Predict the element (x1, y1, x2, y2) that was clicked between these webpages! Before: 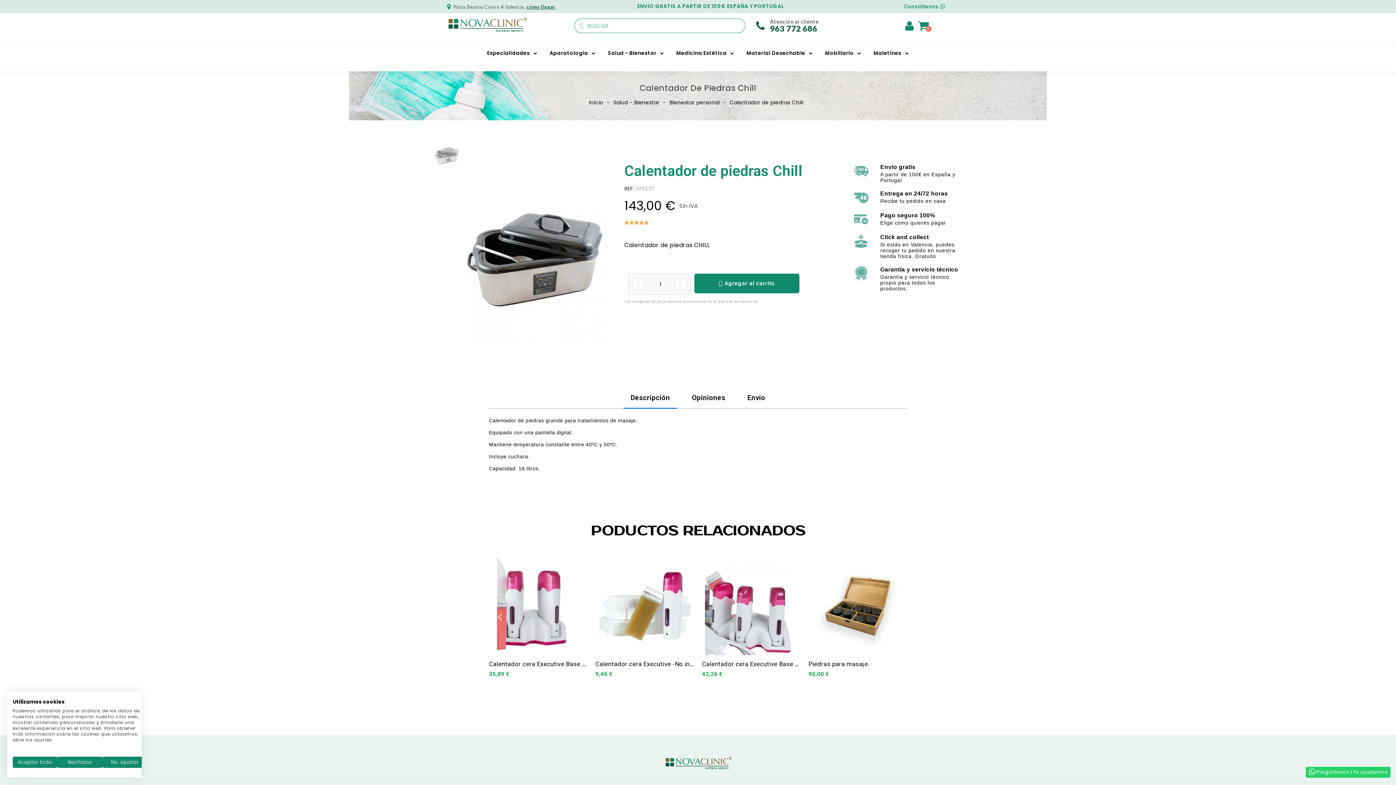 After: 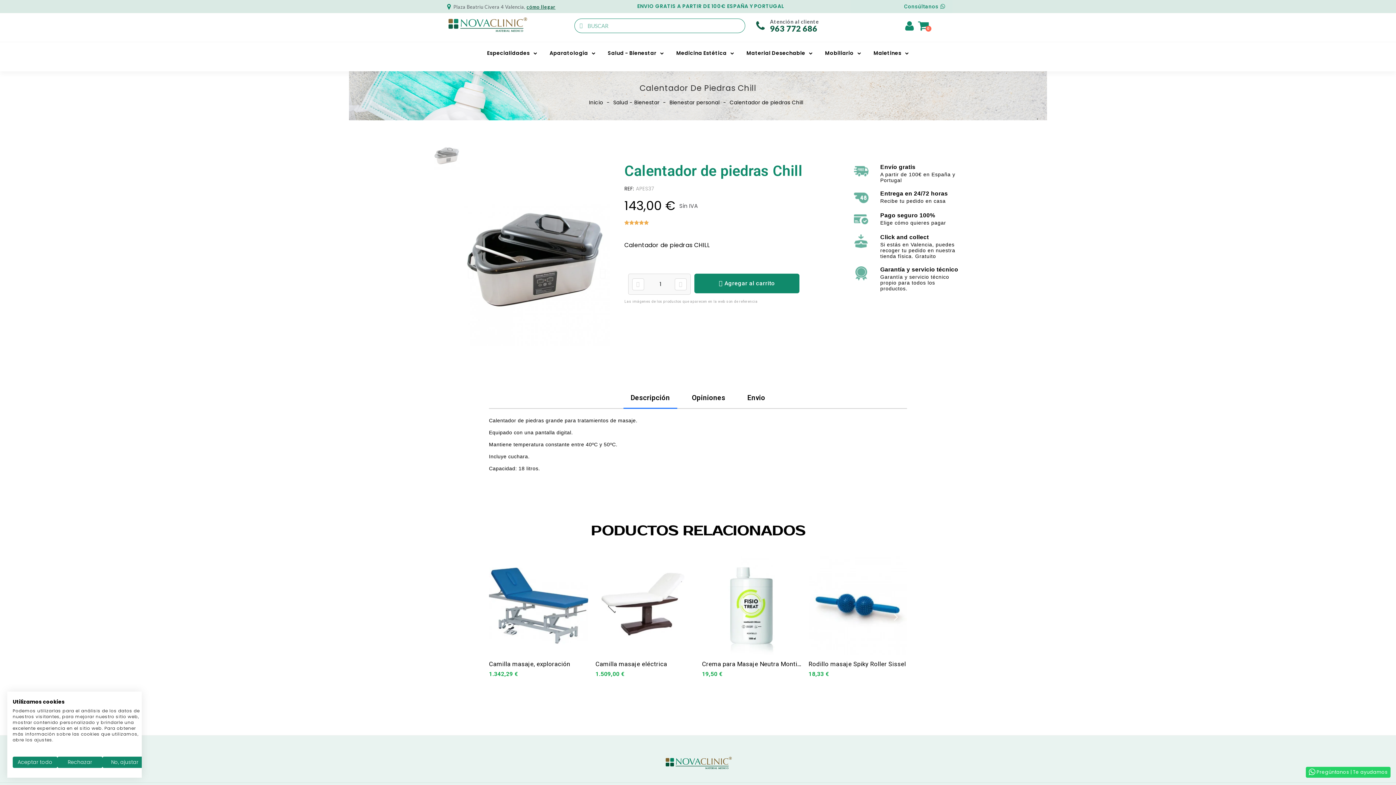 Action: bbox: (496, 610, 503, 623) label: Previous